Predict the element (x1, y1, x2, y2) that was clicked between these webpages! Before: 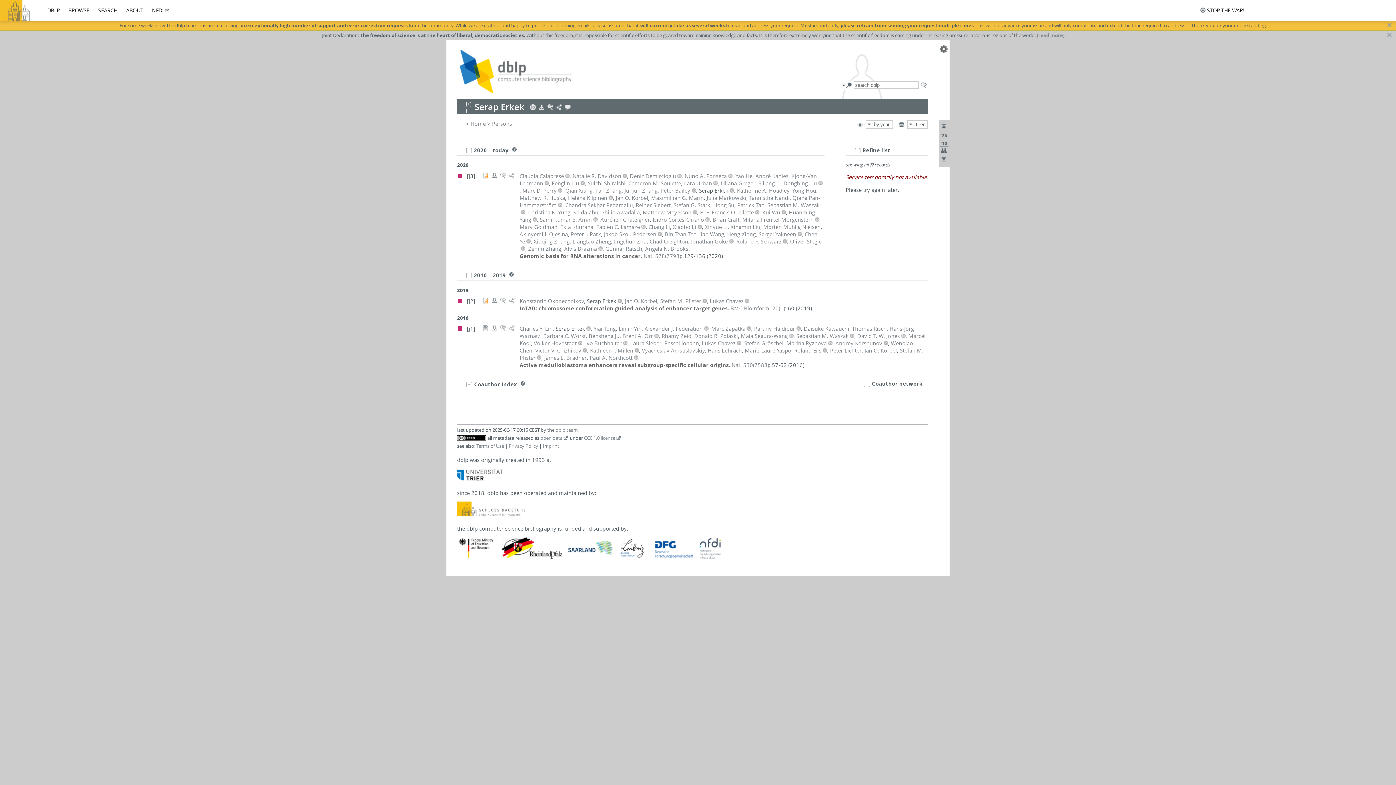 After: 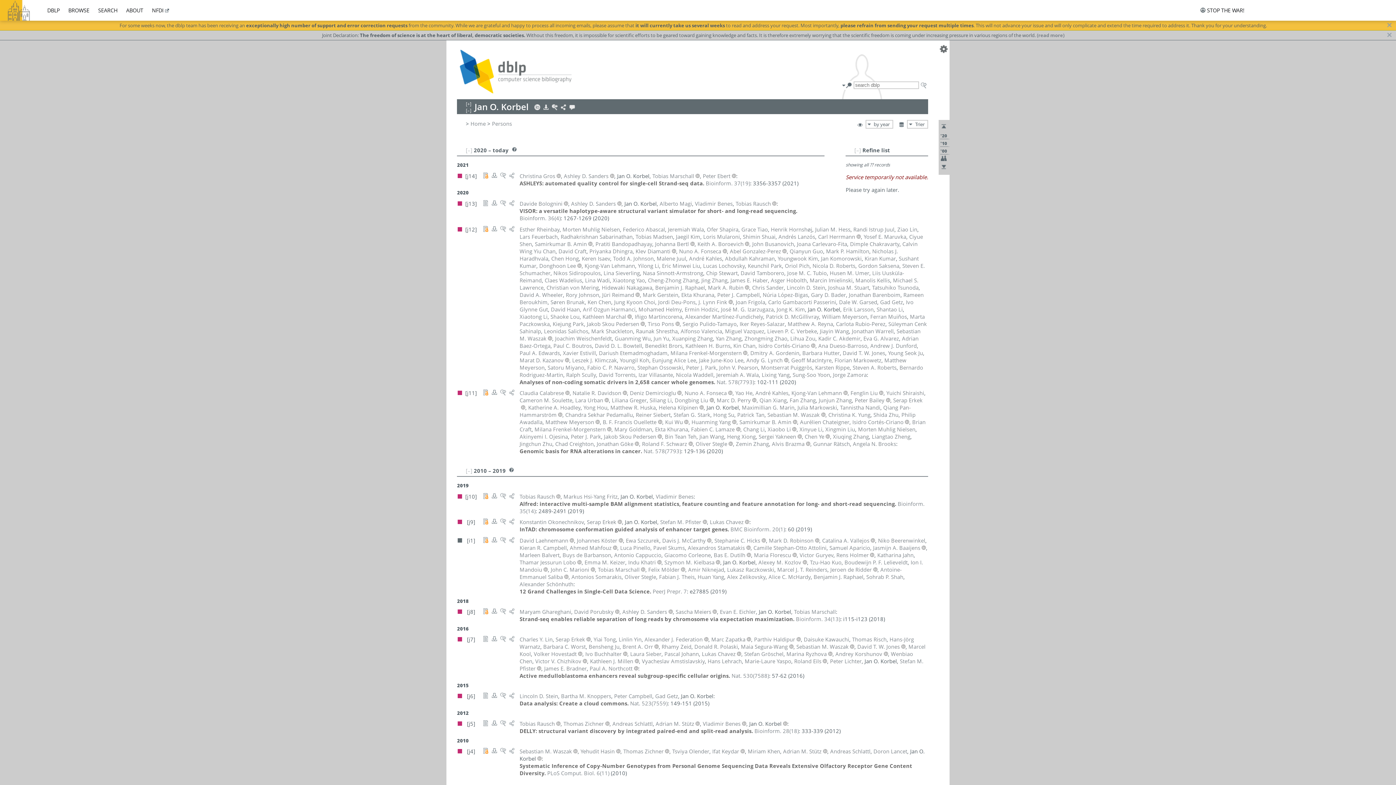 Action: label: Jan O. Korbel bbox: (625, 297, 657, 304)